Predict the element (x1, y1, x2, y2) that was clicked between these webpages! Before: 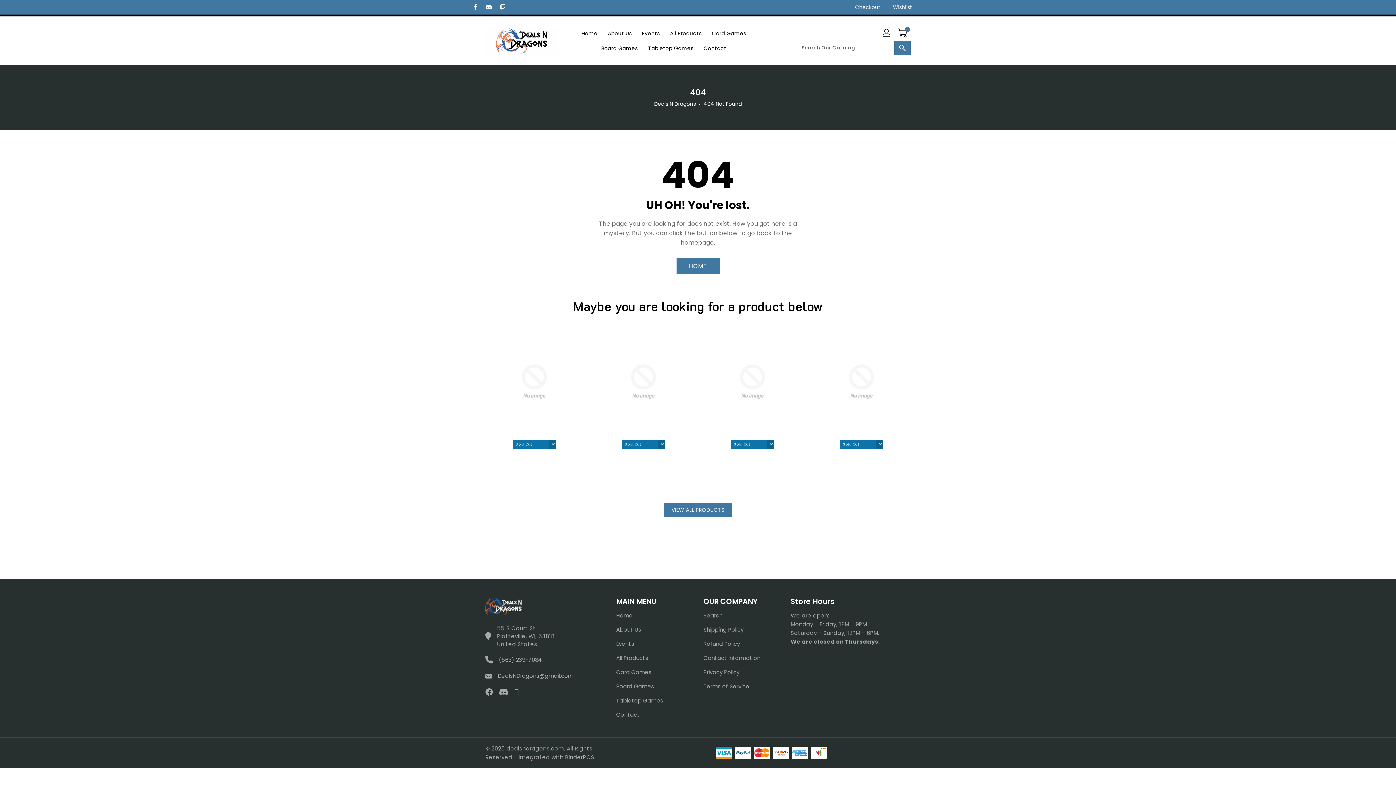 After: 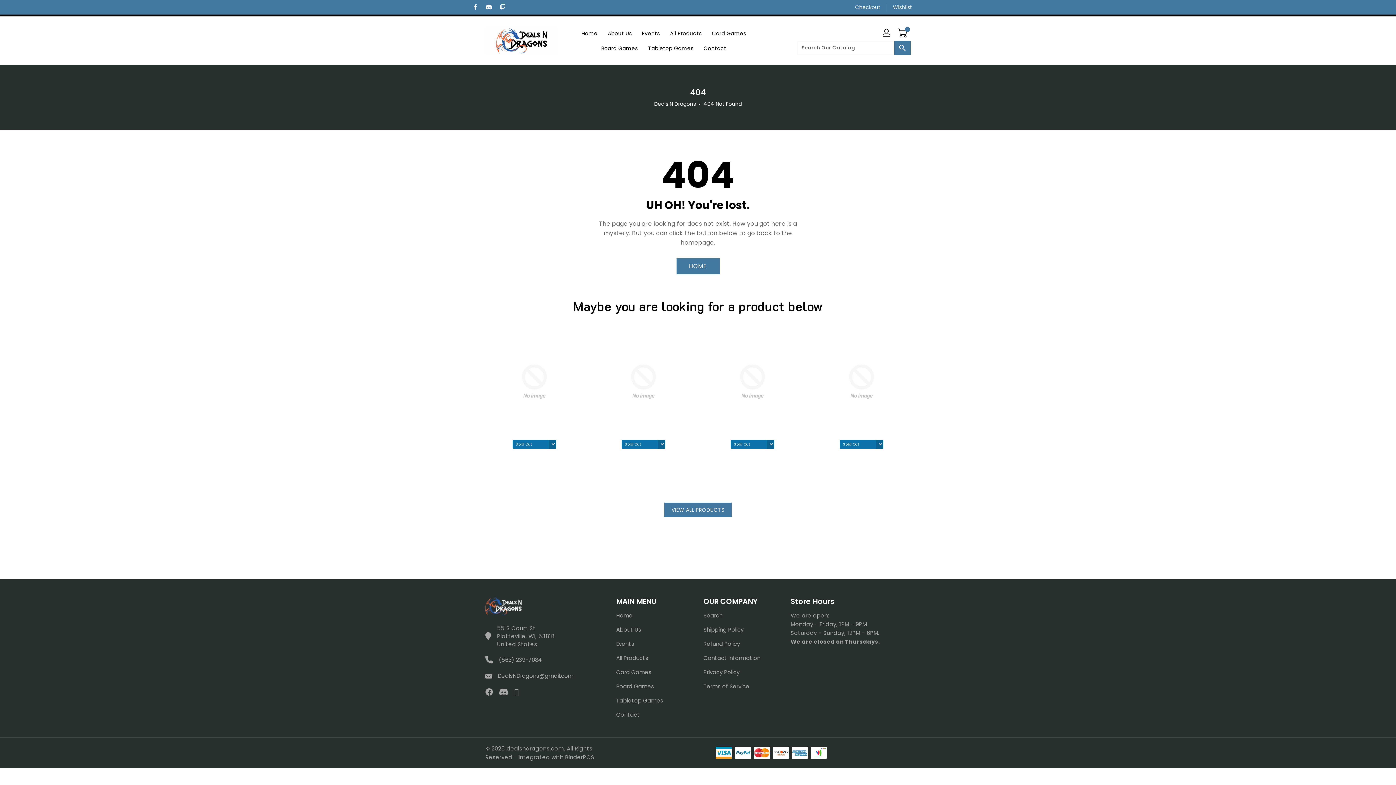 Action: bbox: (594, 327, 692, 436)